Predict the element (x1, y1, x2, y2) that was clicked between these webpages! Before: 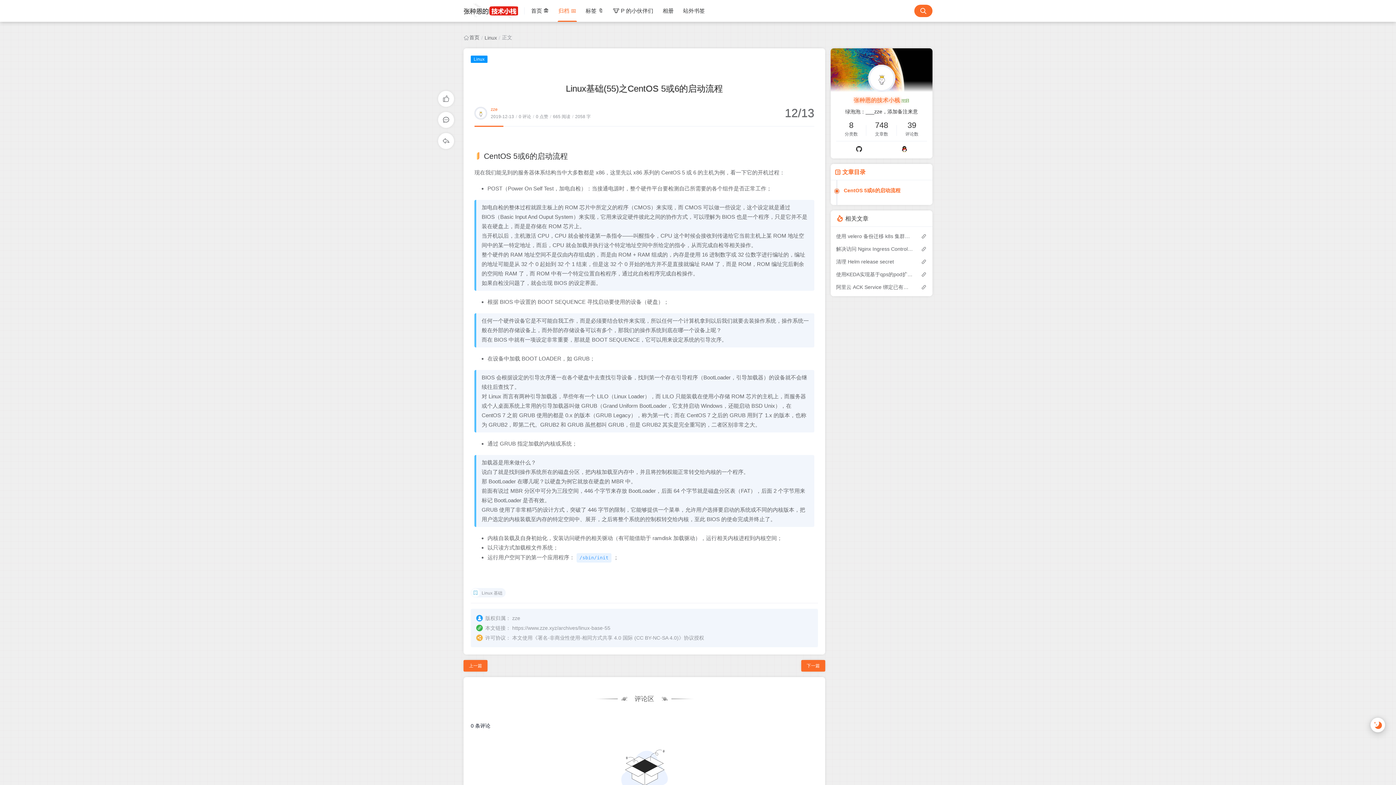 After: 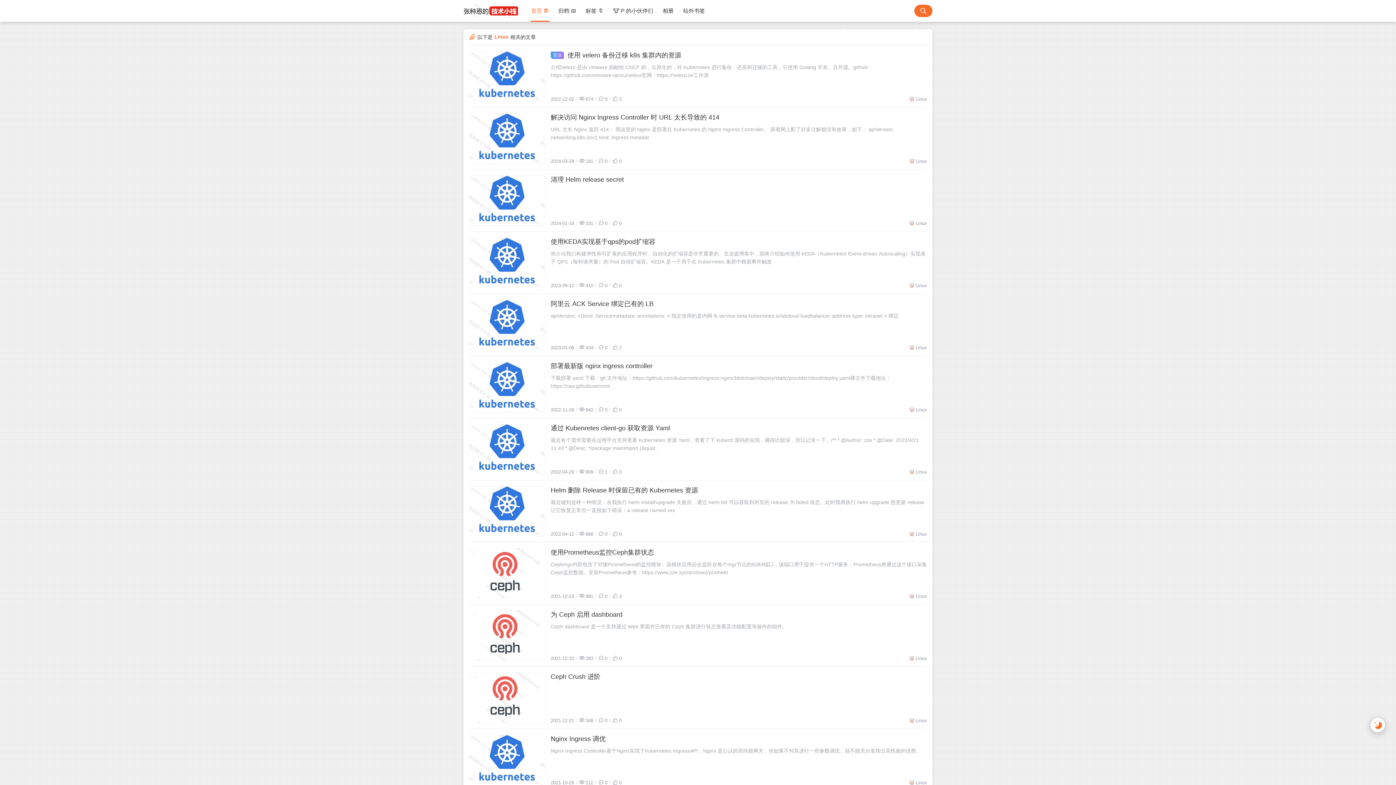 Action: label: Linux bbox: (484, 34, 497, 40)